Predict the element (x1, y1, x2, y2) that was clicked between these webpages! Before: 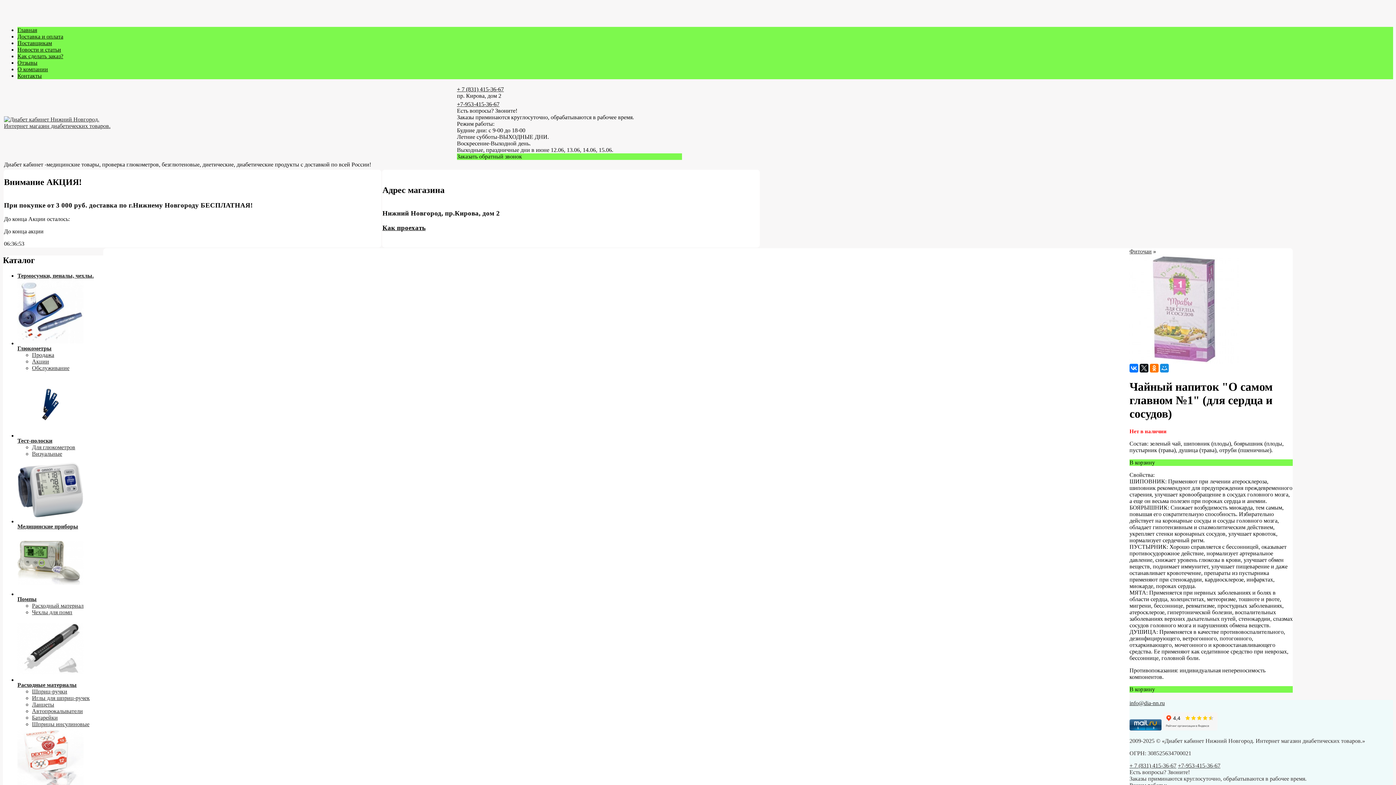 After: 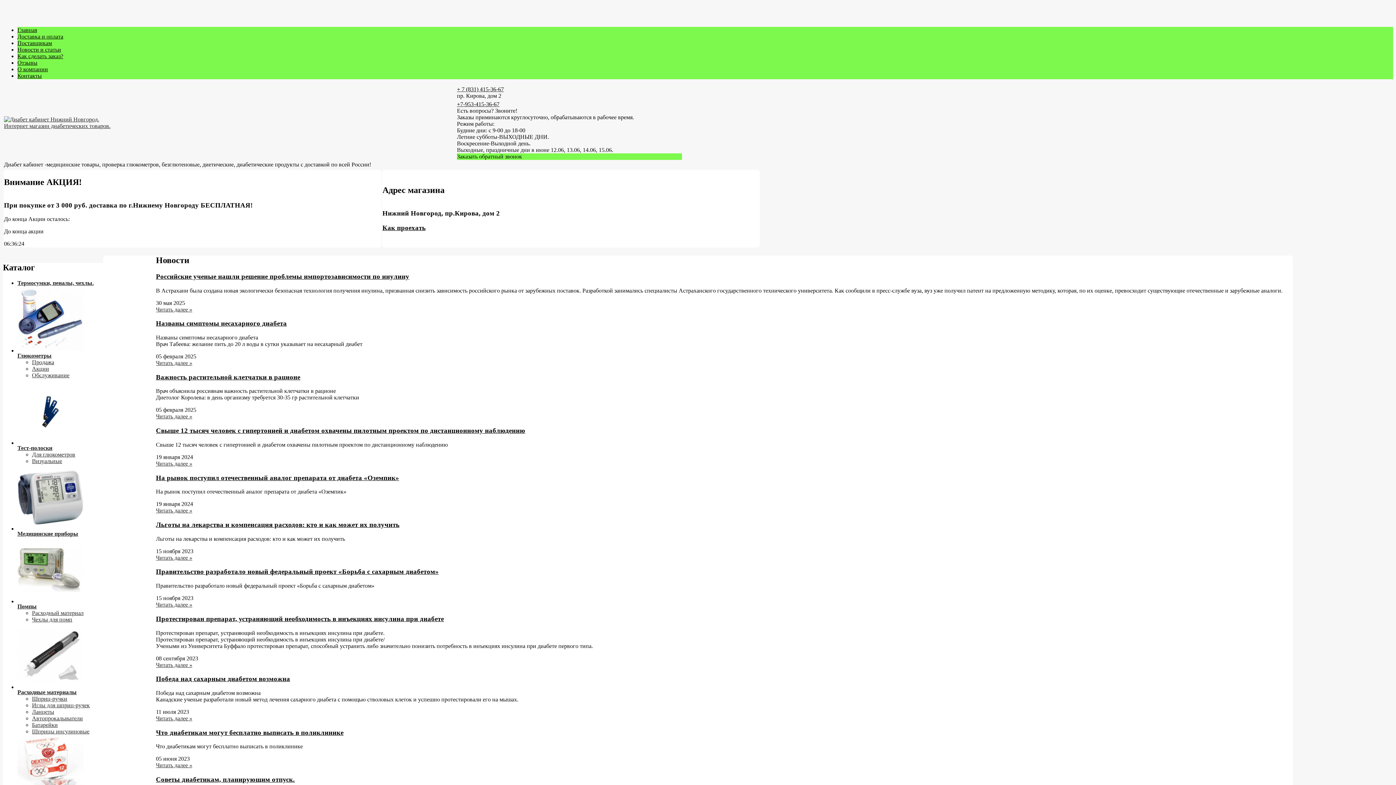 Action: bbox: (17, 46, 61, 52) label: Новости и статьи